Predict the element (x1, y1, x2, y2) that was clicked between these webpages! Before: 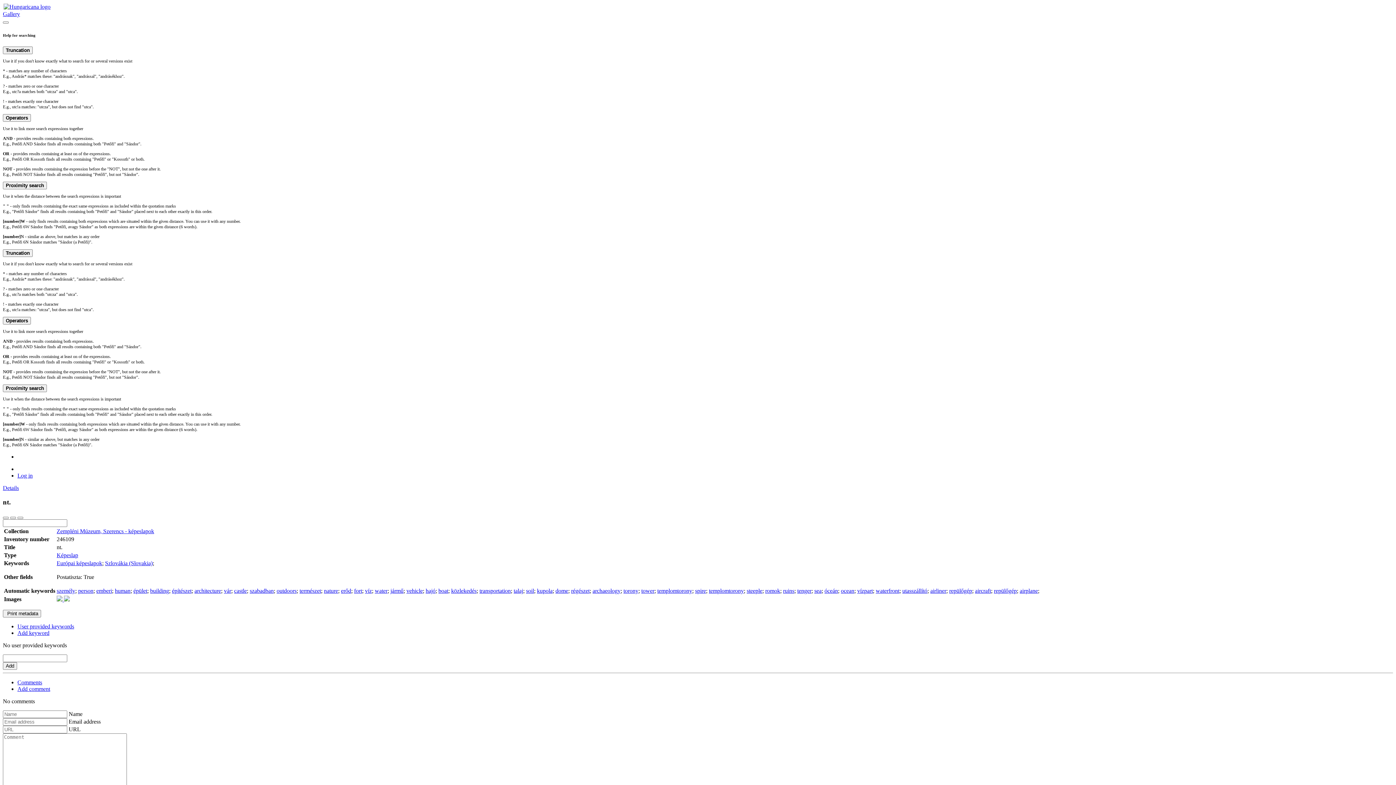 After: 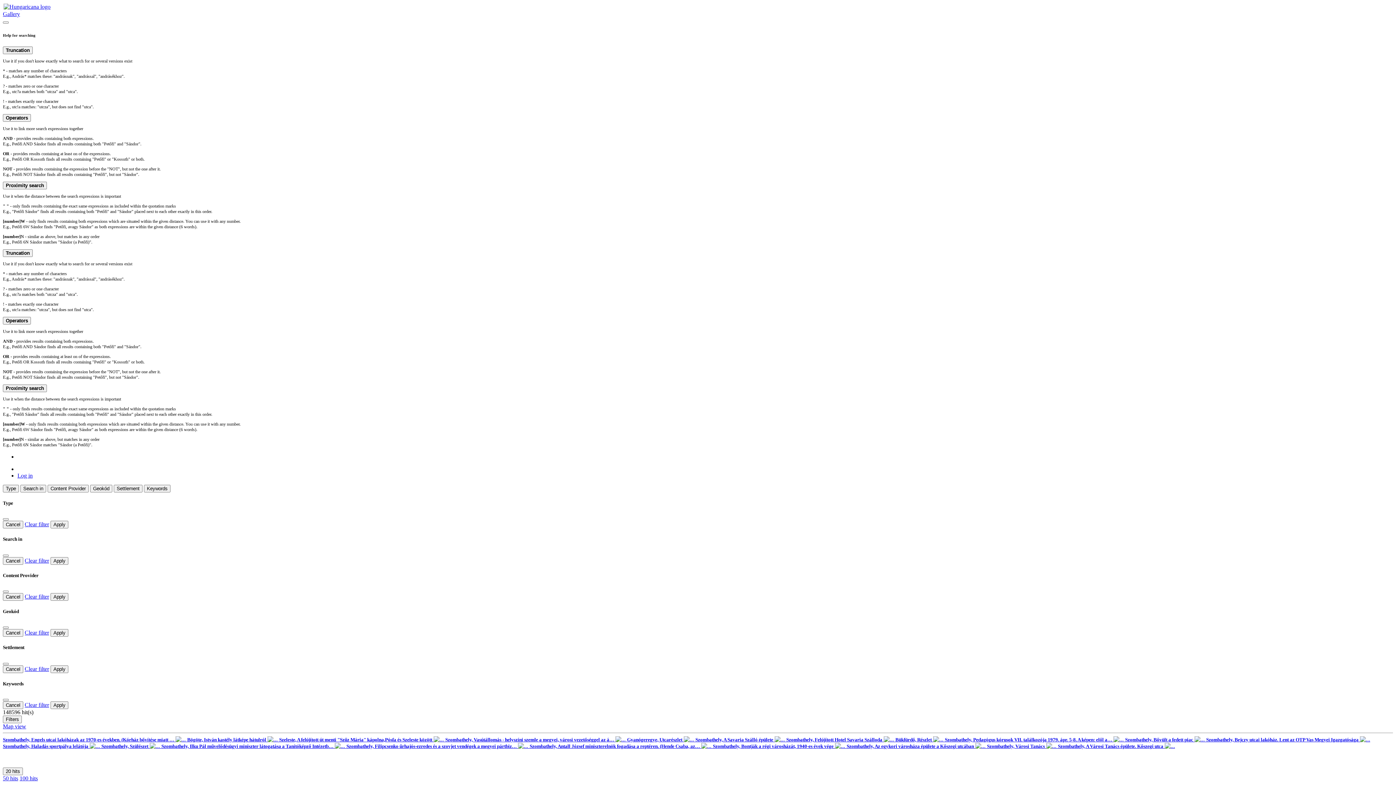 Action: bbox: (390, 588, 403, 594) label: jármű